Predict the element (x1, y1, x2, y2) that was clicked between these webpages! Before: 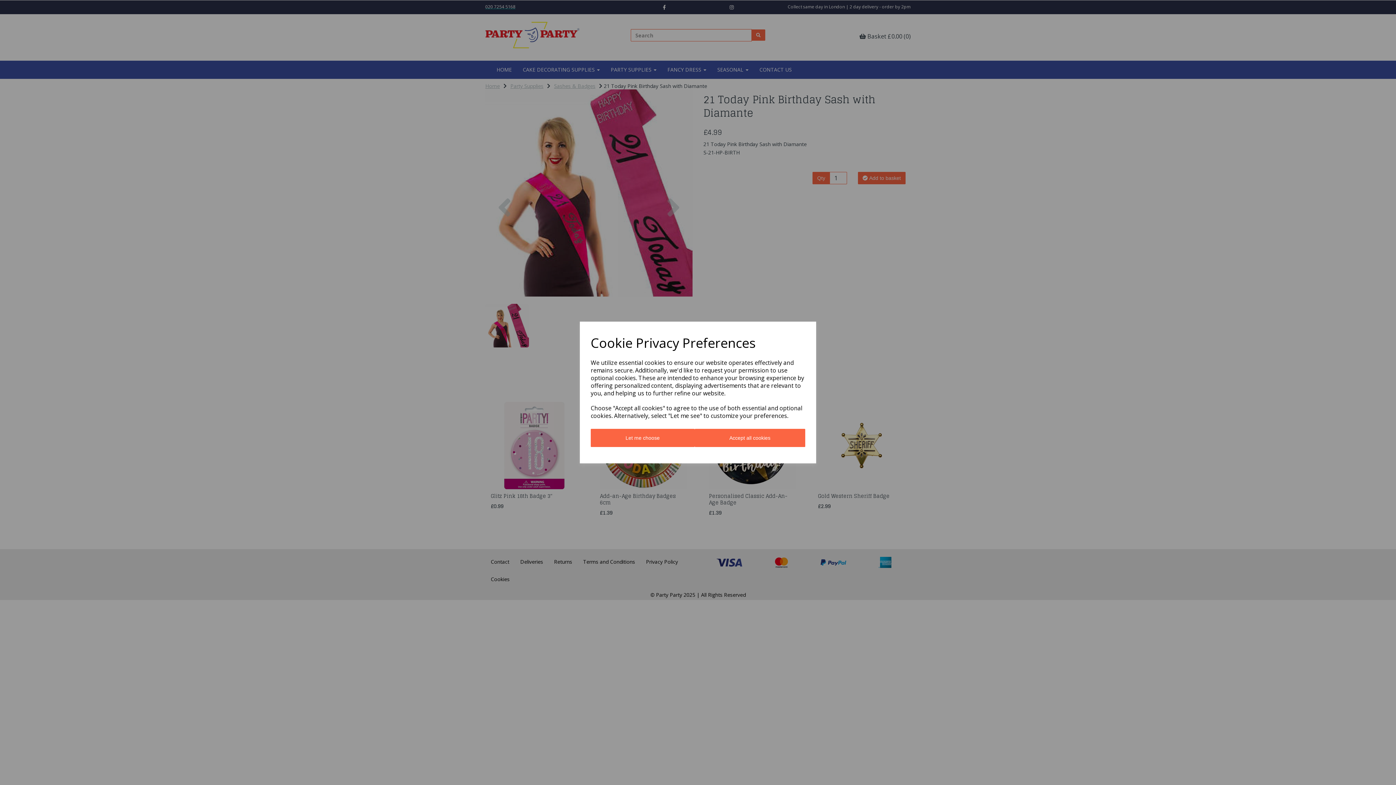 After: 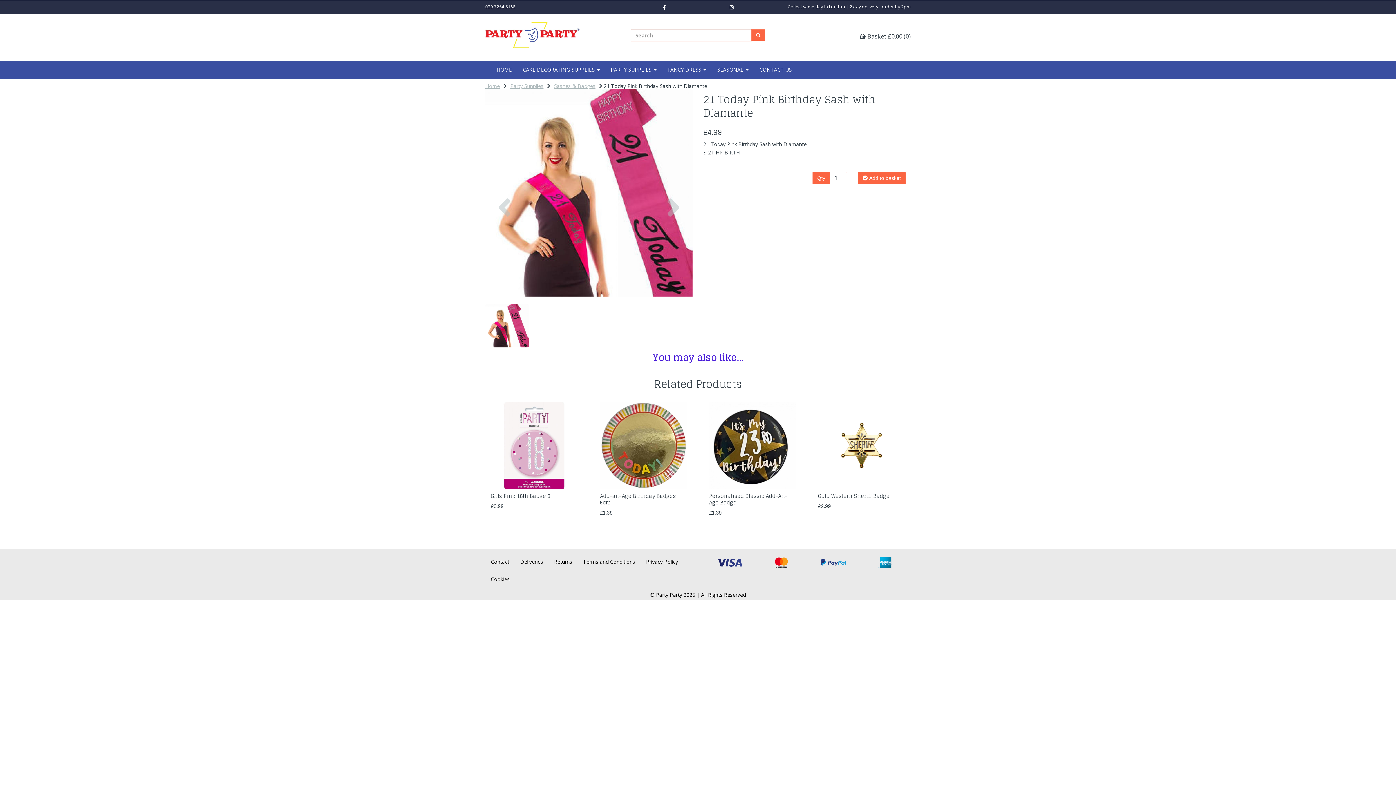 Action: label: Accept all cookies bbox: (694, 429, 805, 447)